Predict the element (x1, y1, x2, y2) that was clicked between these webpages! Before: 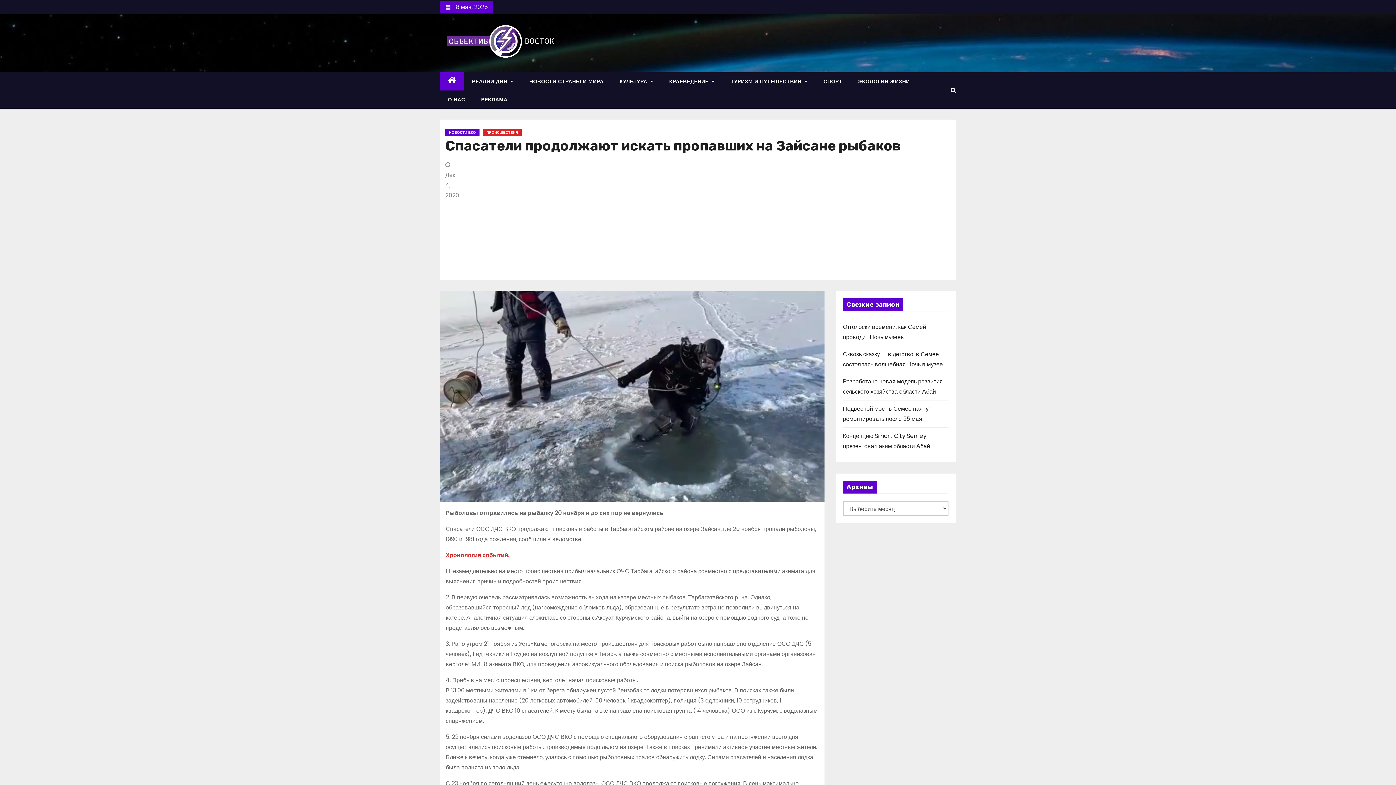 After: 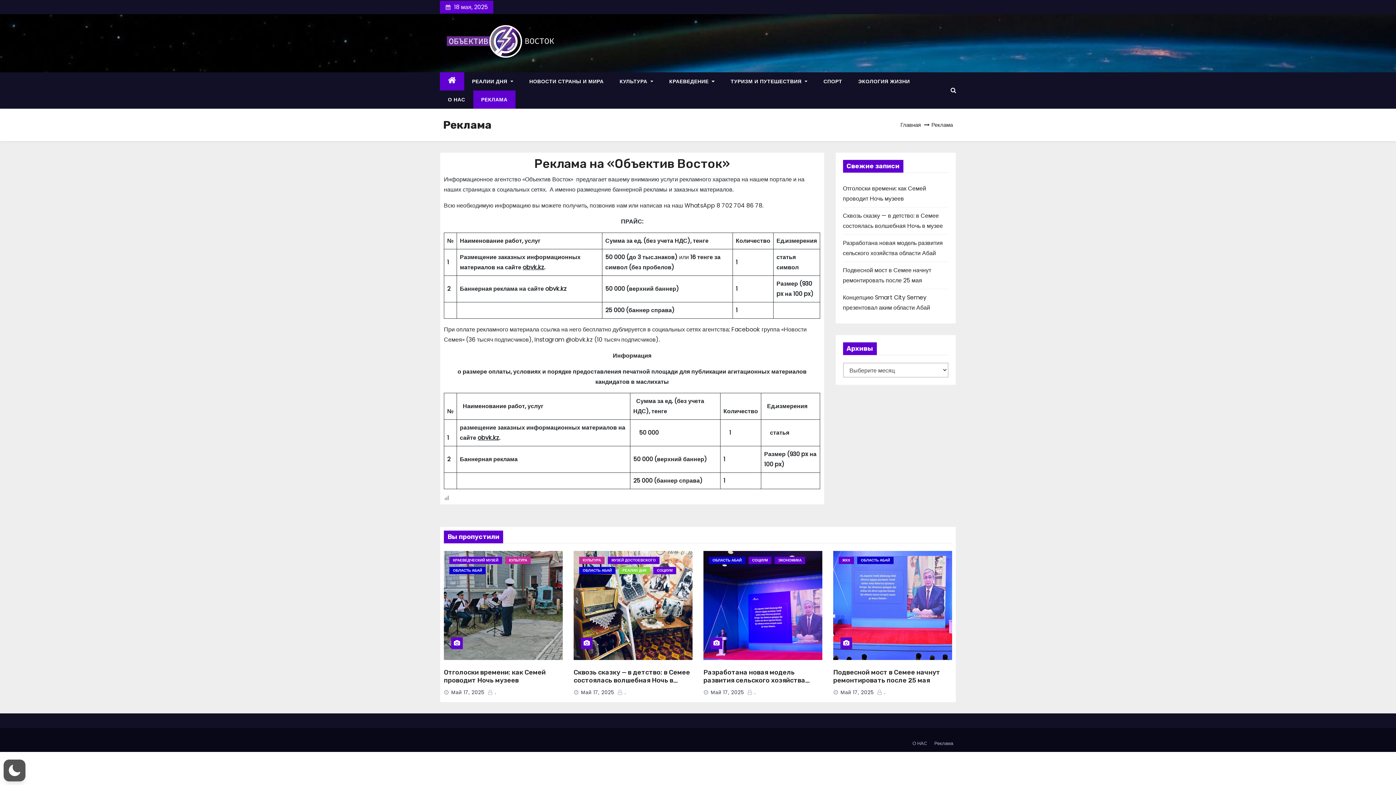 Action: bbox: (473, 90, 515, 108) label: РЕКЛАМА